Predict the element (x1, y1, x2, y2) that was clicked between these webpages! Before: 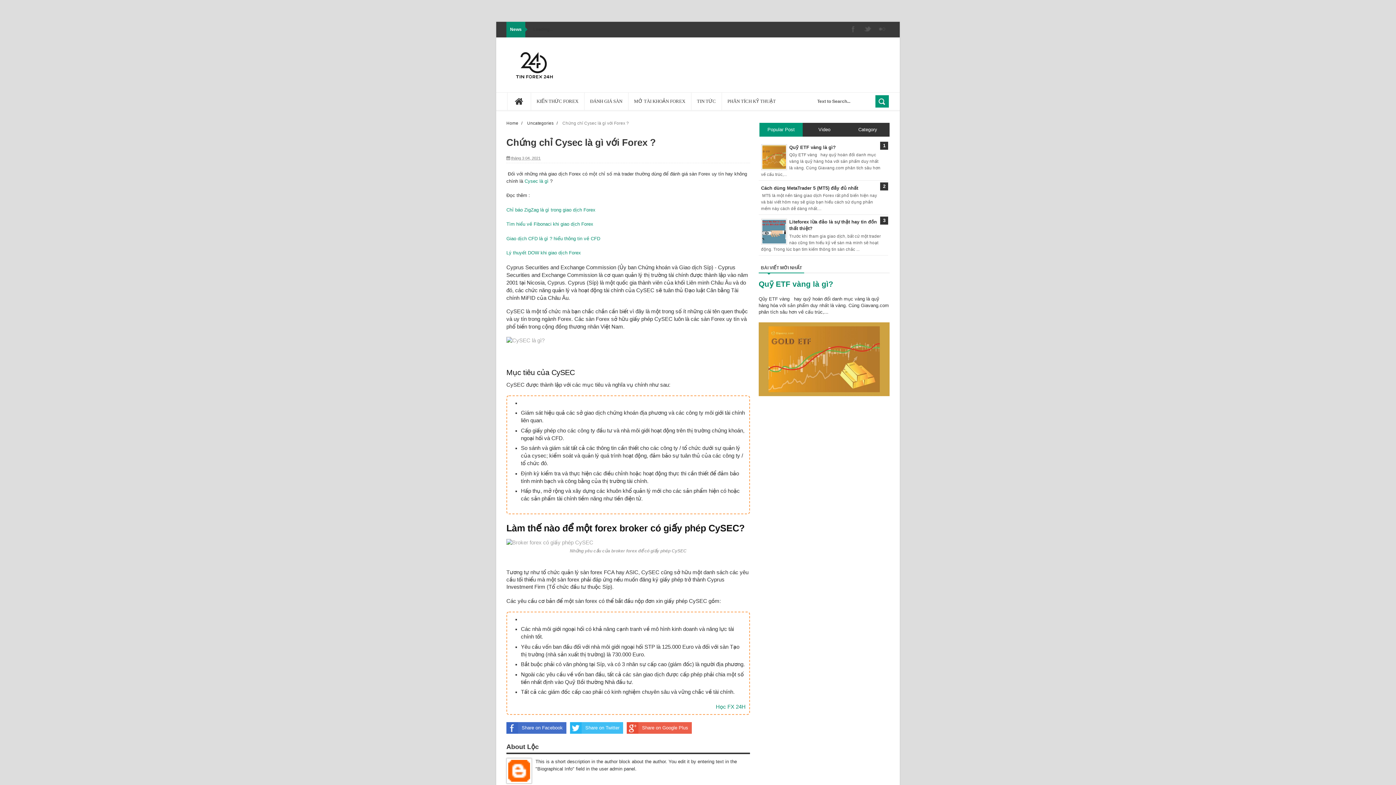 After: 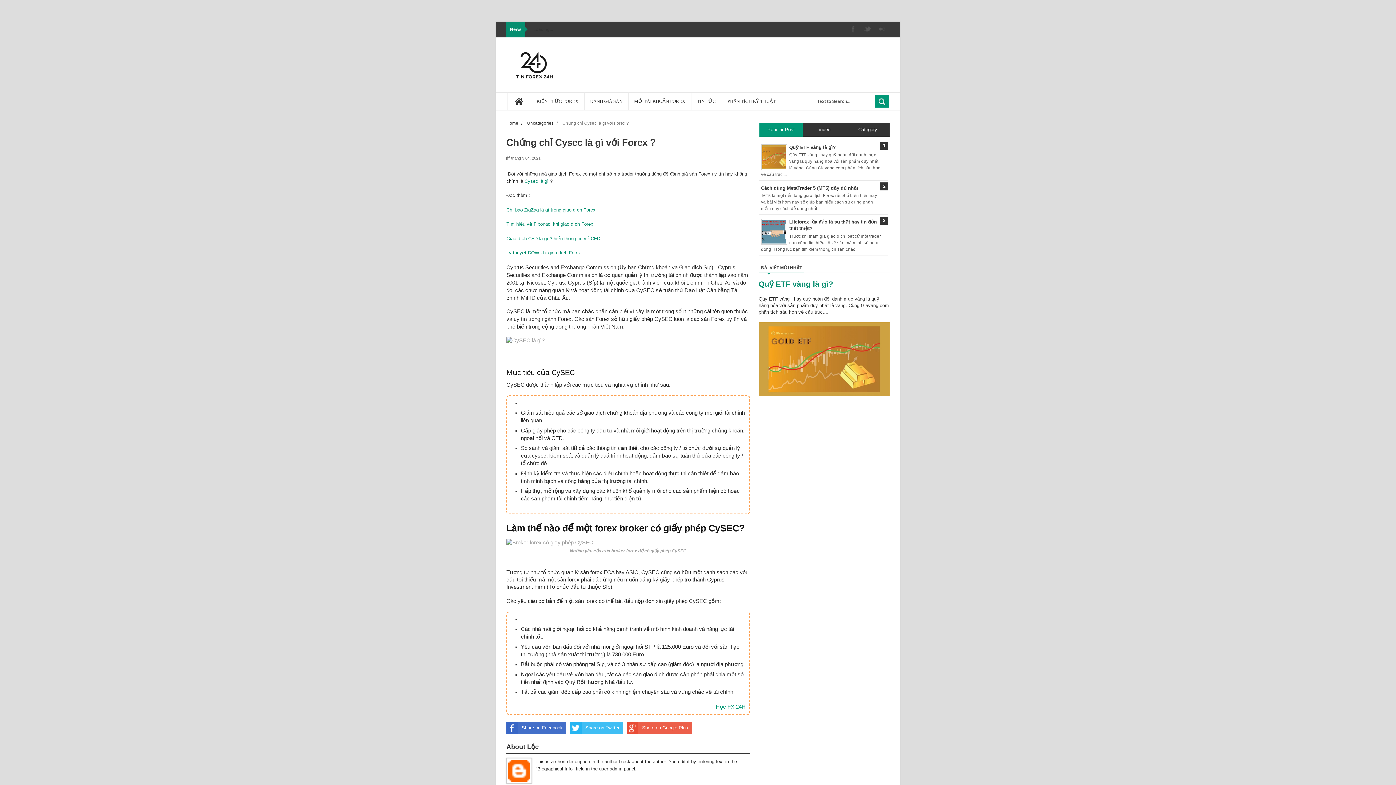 Action: bbox: (716, 703, 745, 710) label: Học FX 24H